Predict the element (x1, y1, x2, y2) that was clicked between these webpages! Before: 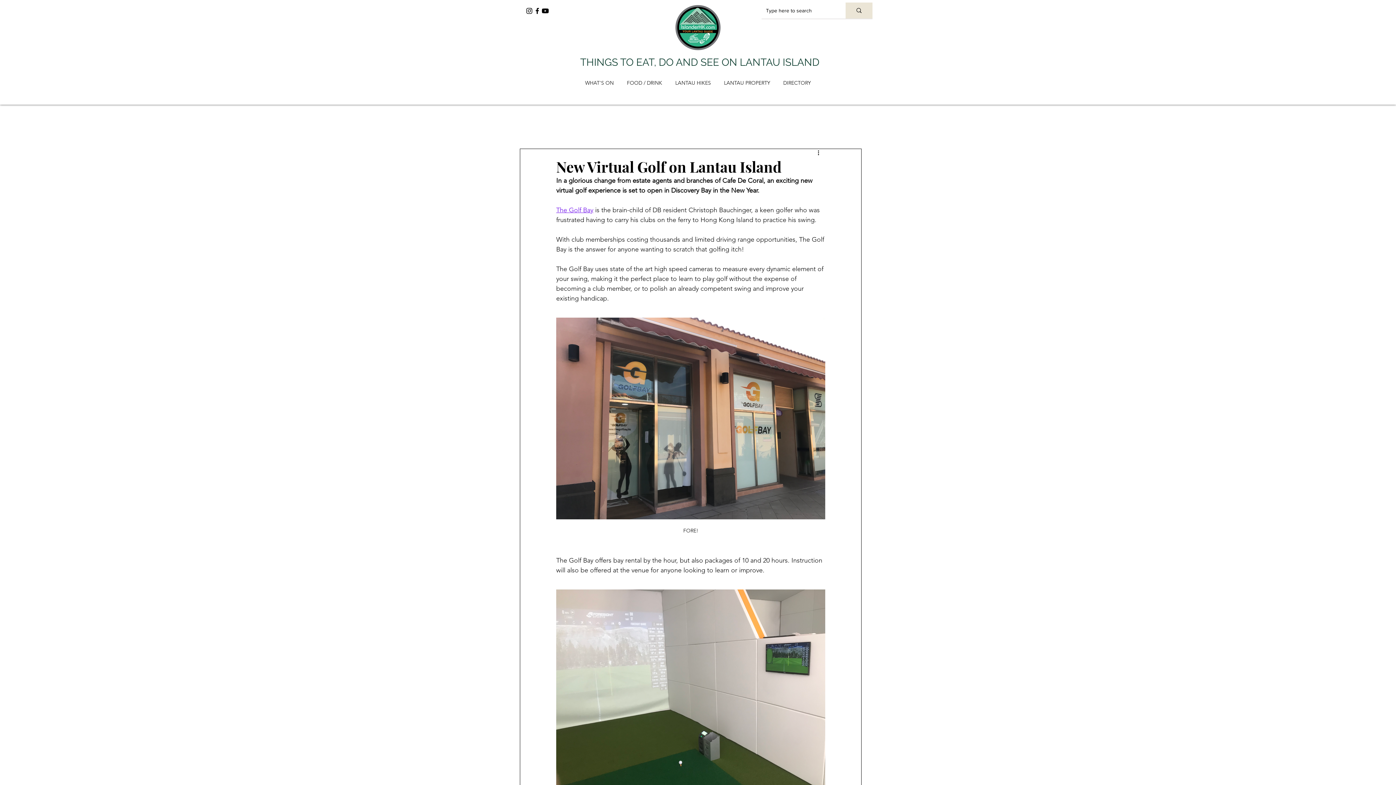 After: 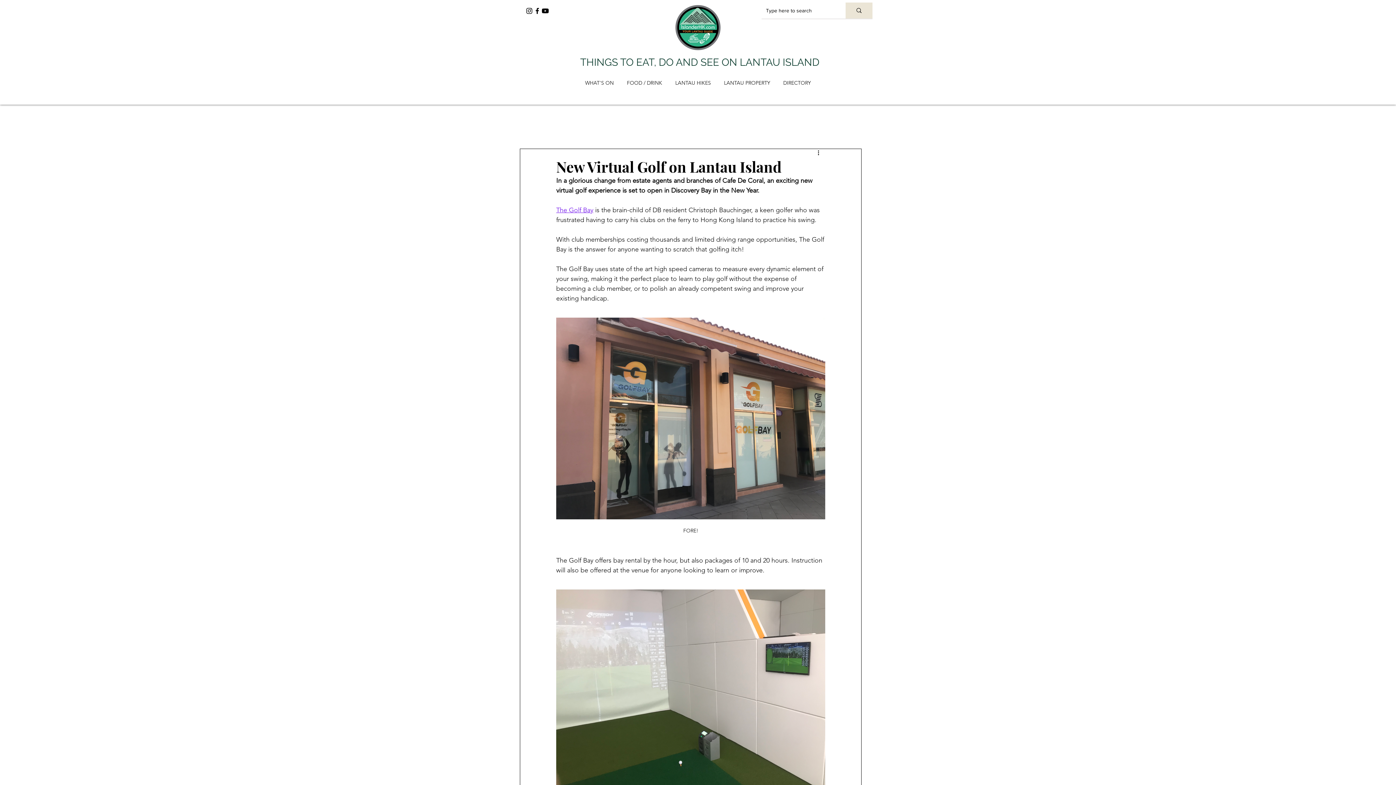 Action: bbox: (556, 206, 593, 214) label: The Golf Bay